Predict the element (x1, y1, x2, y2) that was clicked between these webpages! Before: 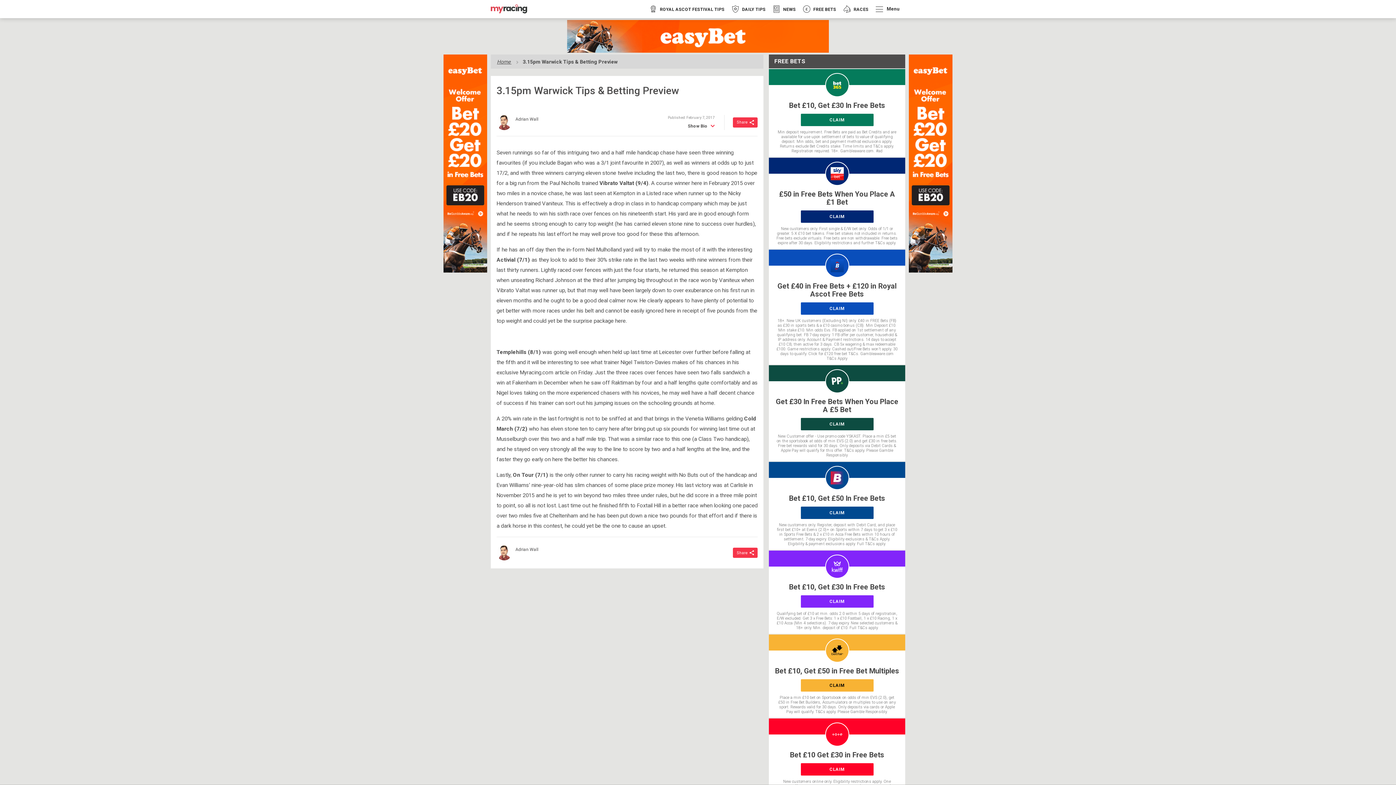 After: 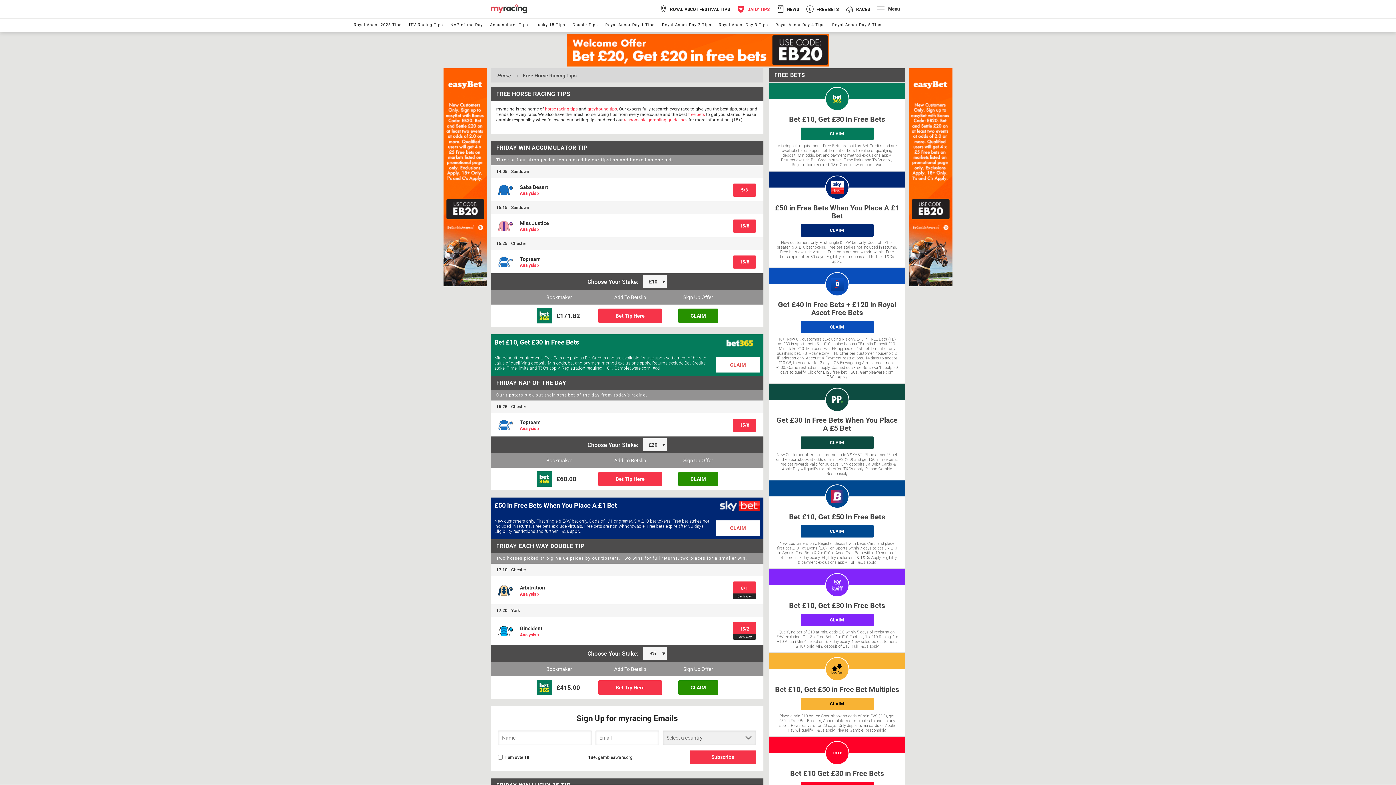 Action: bbox: (728, 1, 769, 16) label:  DAILY TIPS